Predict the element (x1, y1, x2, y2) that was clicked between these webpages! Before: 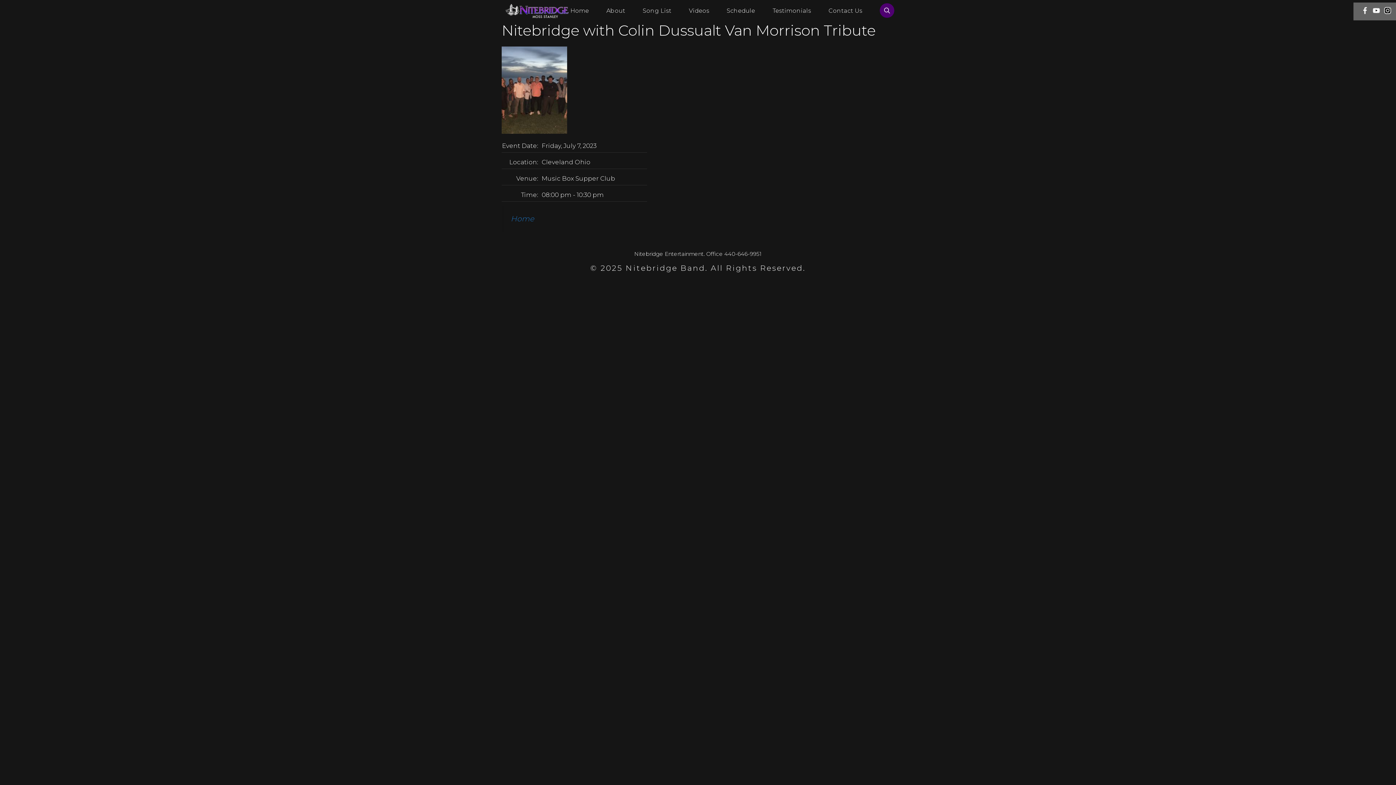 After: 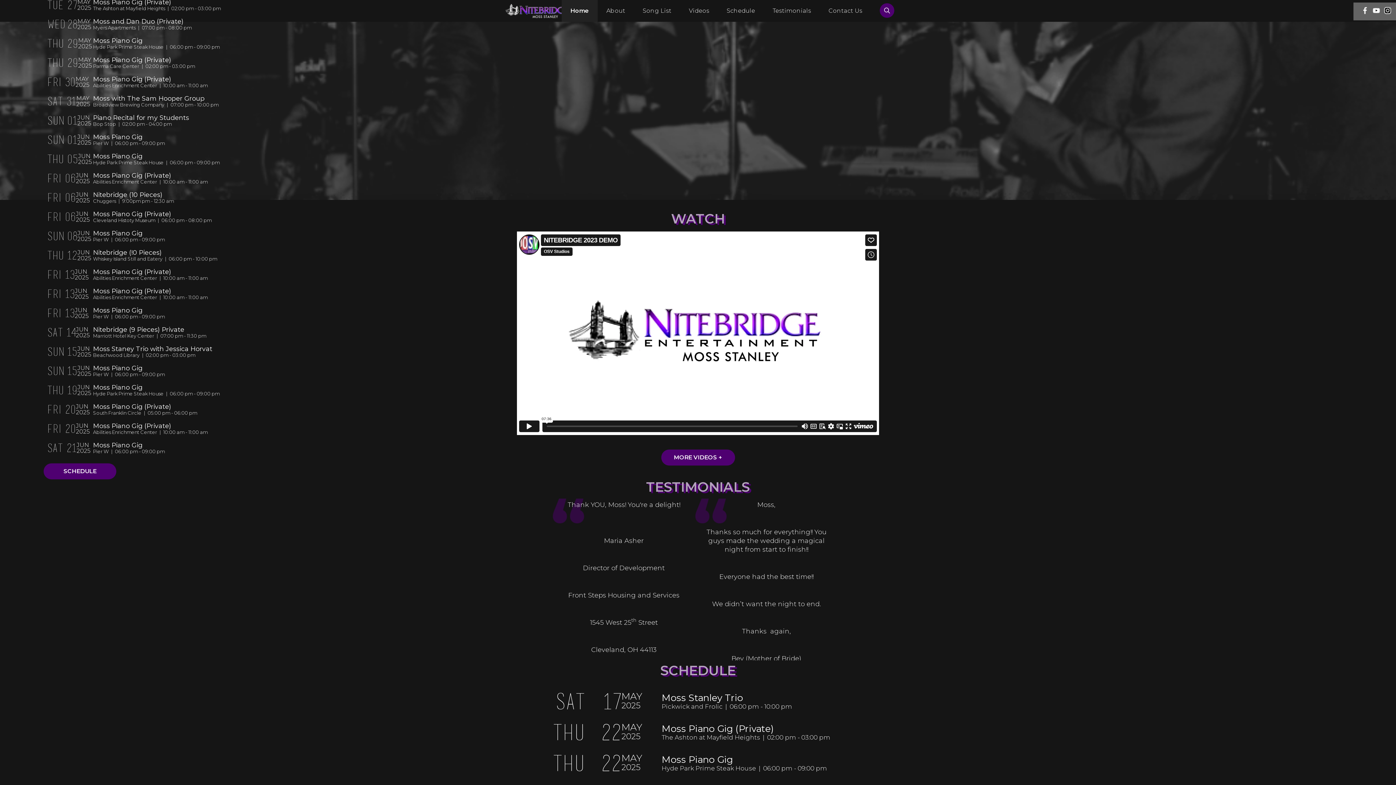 Action: label: Home bbox: (561, 0, 597, 21)